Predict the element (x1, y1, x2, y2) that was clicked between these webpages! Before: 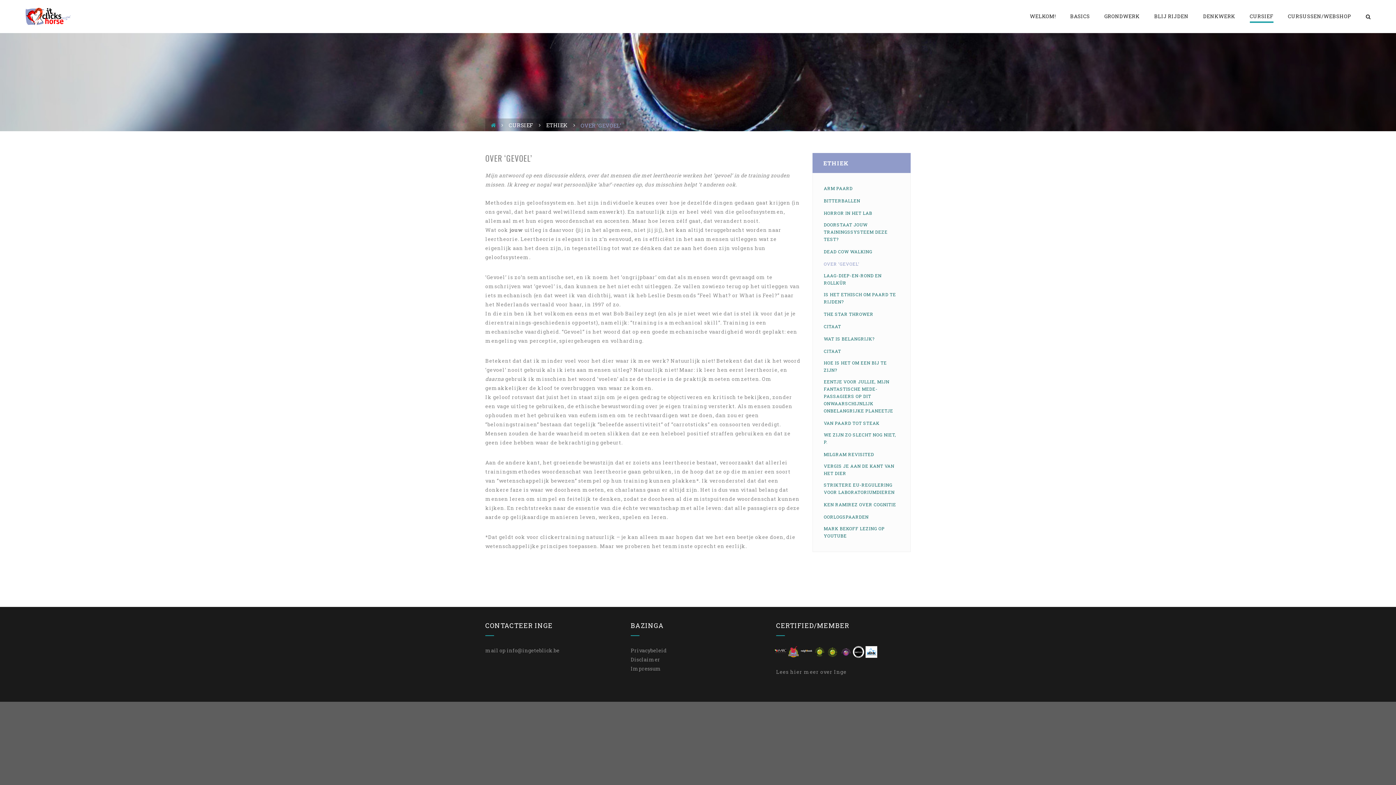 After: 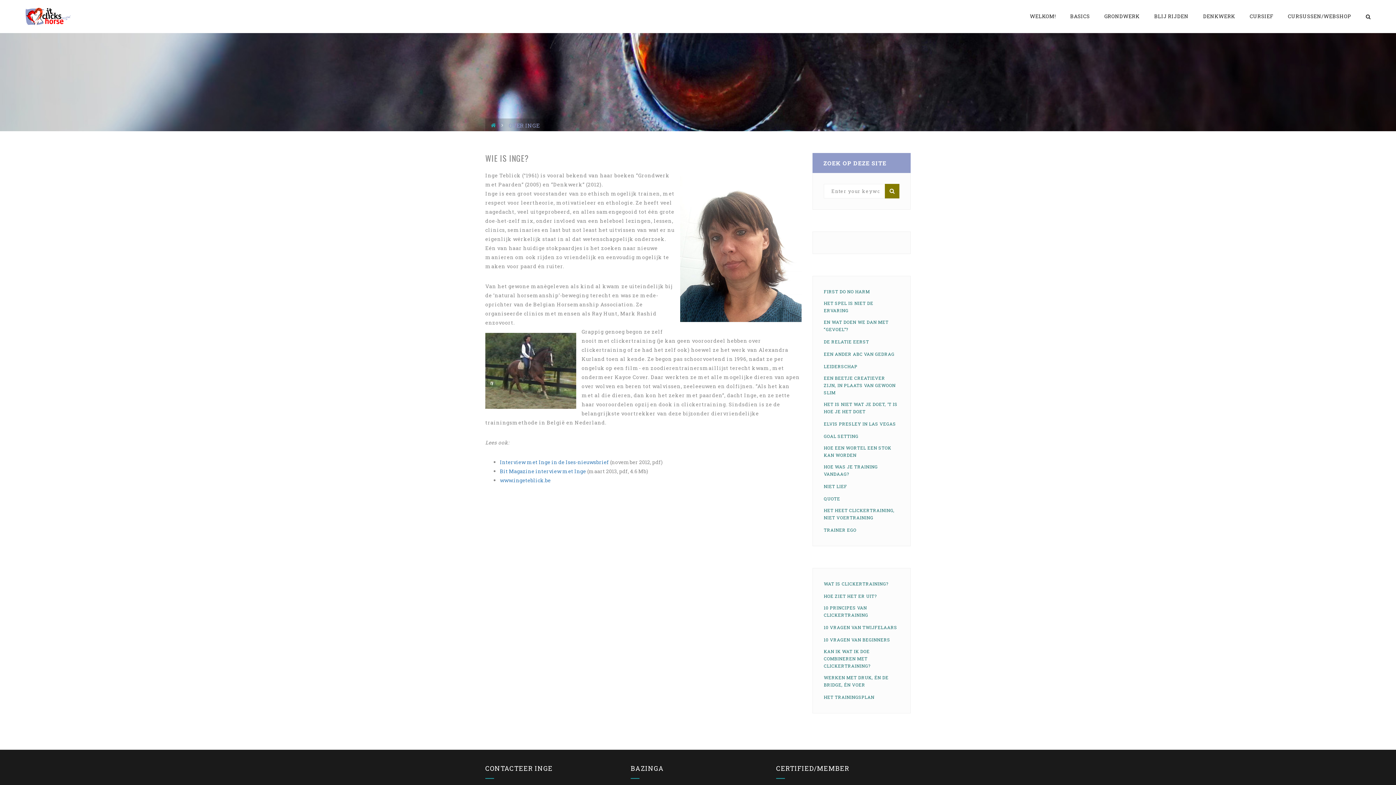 Action: bbox: (790, 668, 802, 675) label: hier